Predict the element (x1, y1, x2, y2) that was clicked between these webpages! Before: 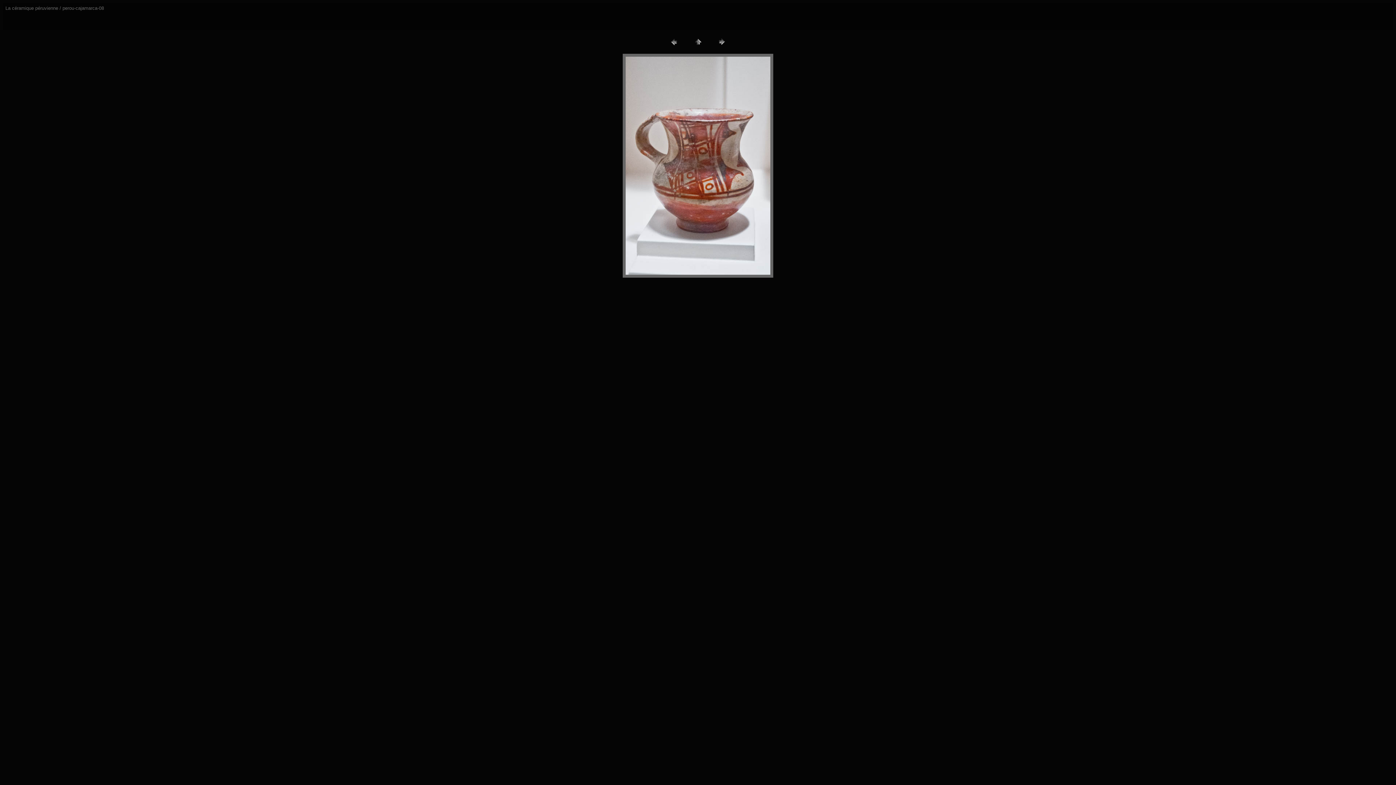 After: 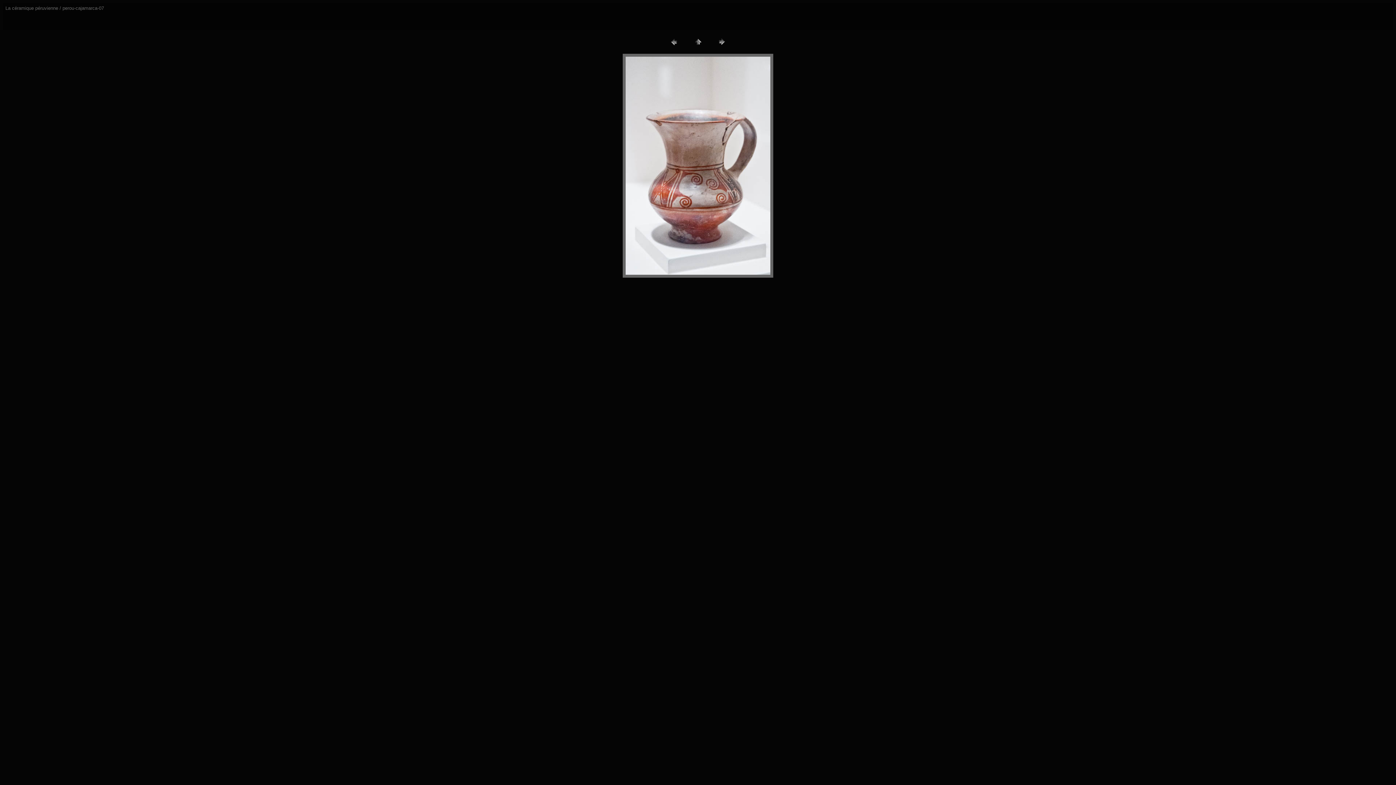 Action: bbox: (668, 42, 679, 48)